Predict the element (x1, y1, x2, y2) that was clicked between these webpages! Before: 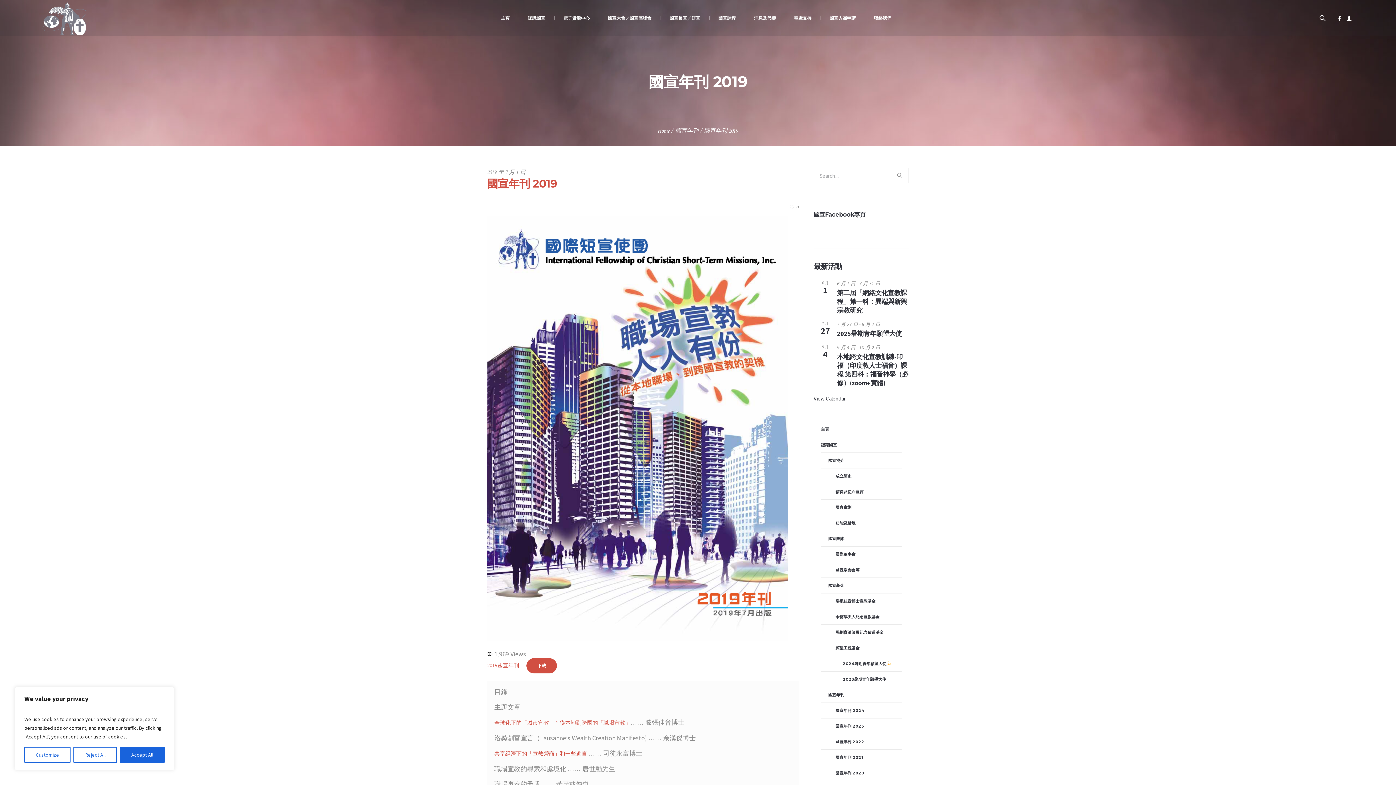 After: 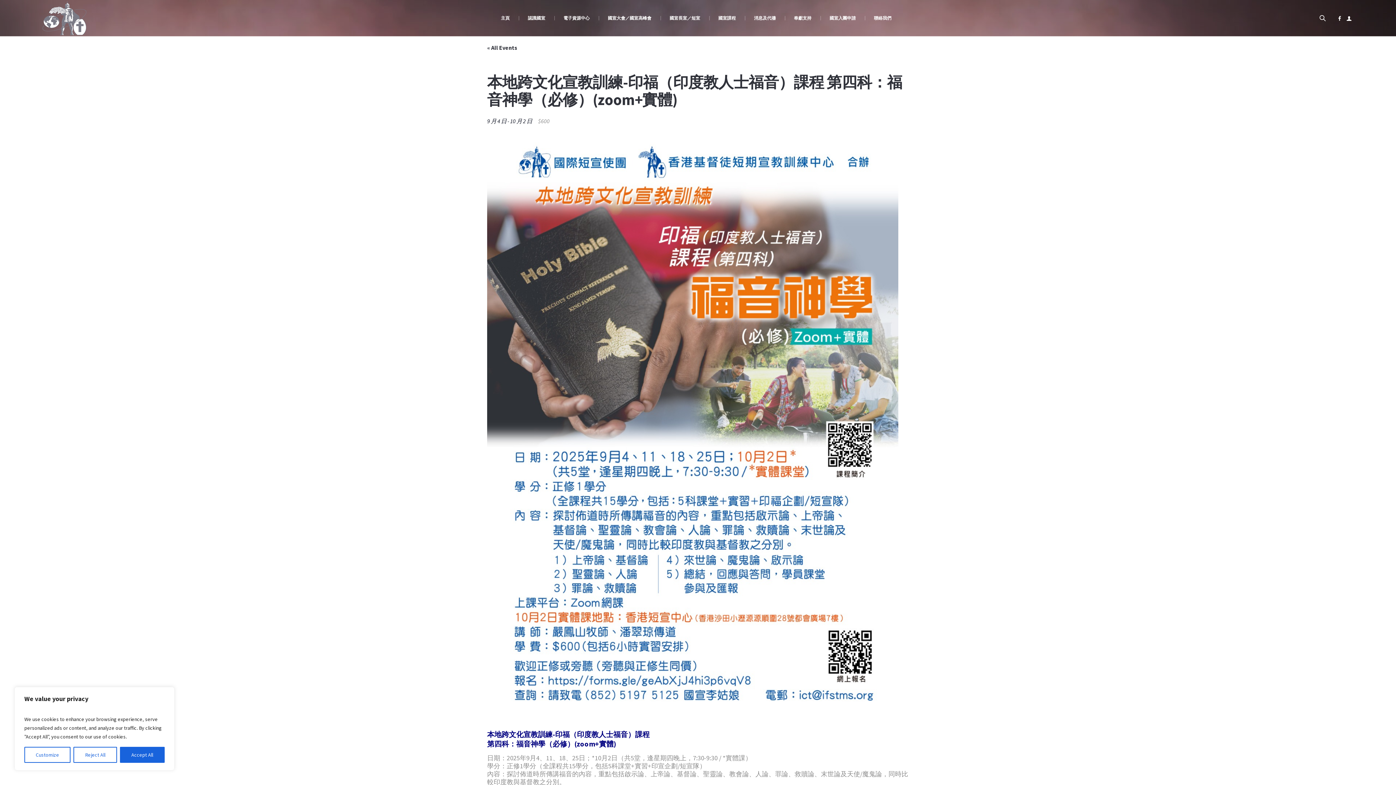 Action: bbox: (837, 352, 908, 387) label: 本地跨文化宣教訓練-印福（印度教人士福音）課程 第四科：福音神學（必修）(zoom+實體)